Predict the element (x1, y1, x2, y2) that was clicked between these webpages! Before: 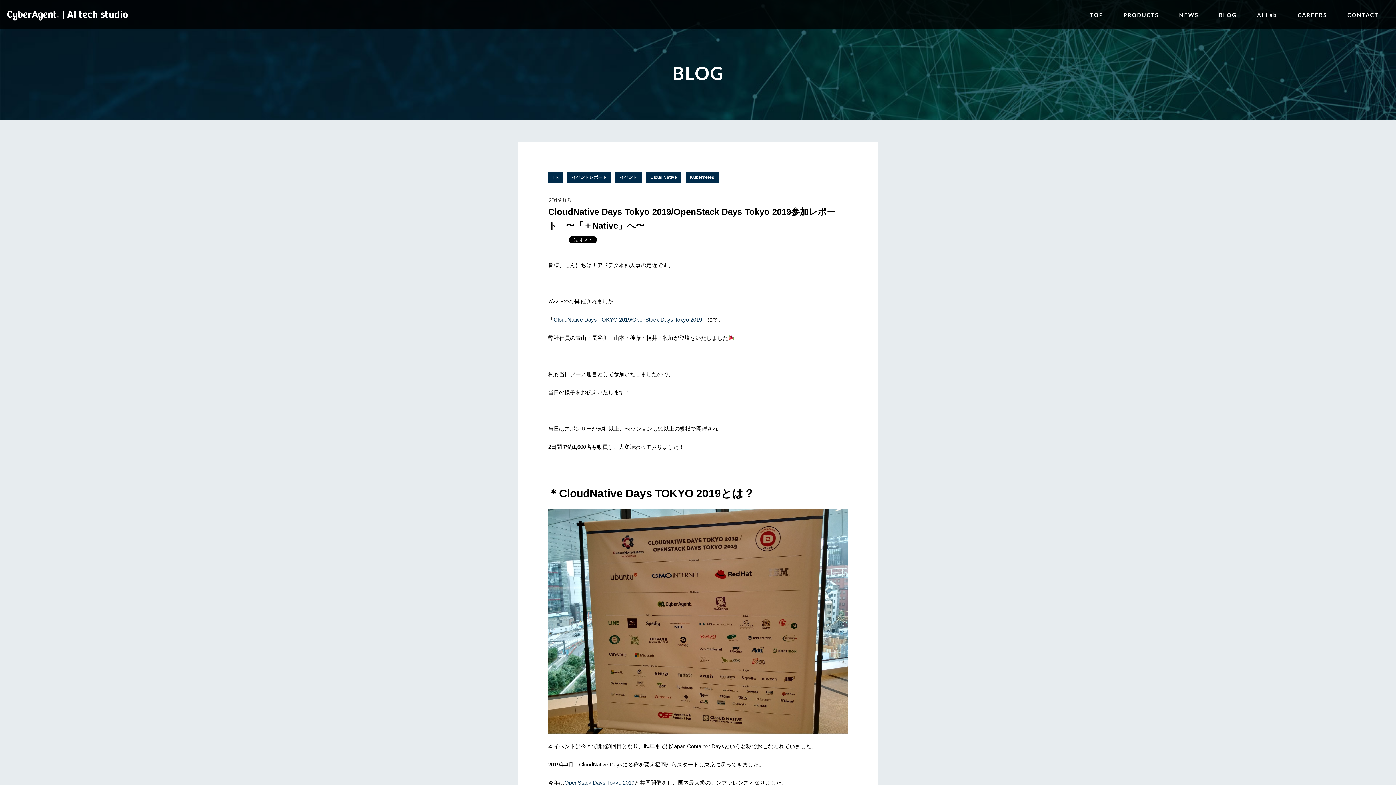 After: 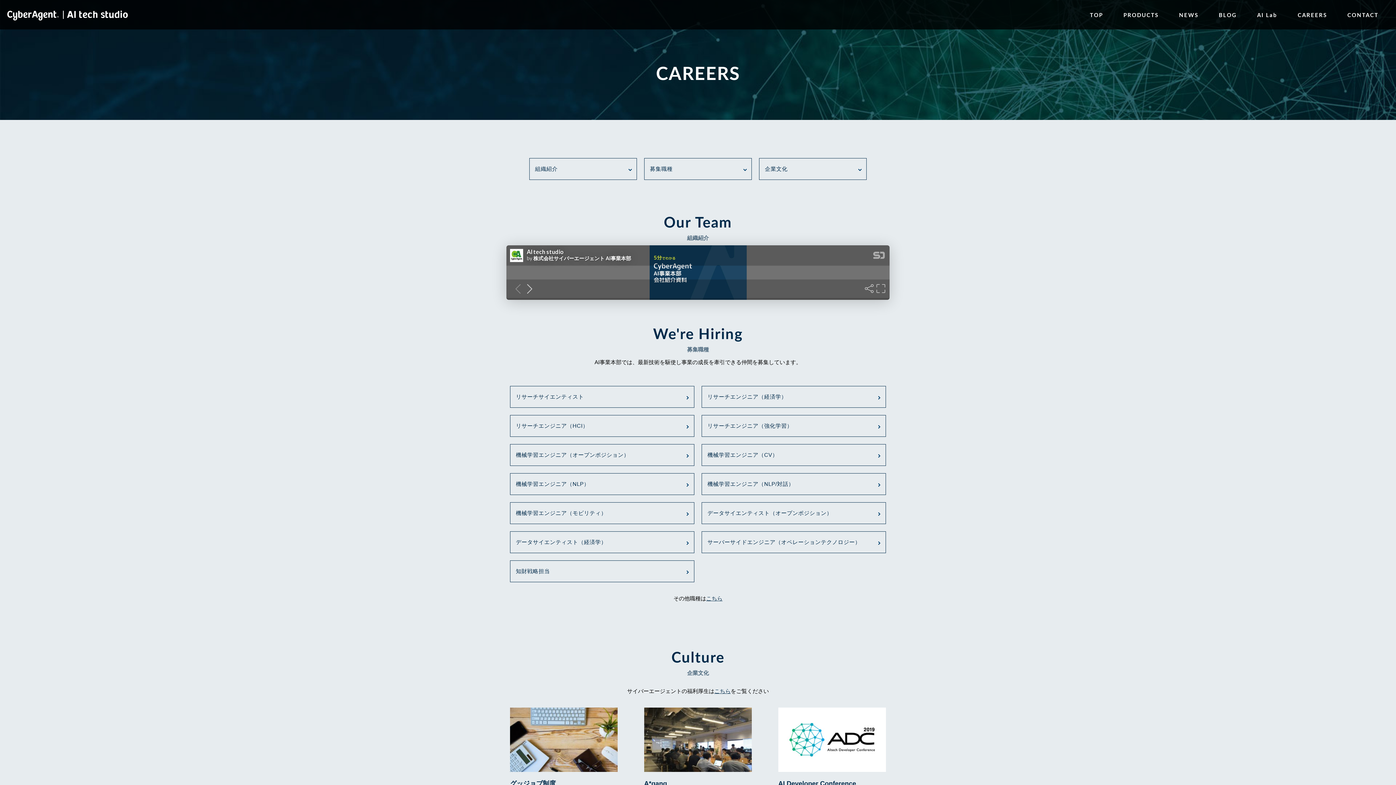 Action: label: CAREERS bbox: (1287, 0, 1337, 29)